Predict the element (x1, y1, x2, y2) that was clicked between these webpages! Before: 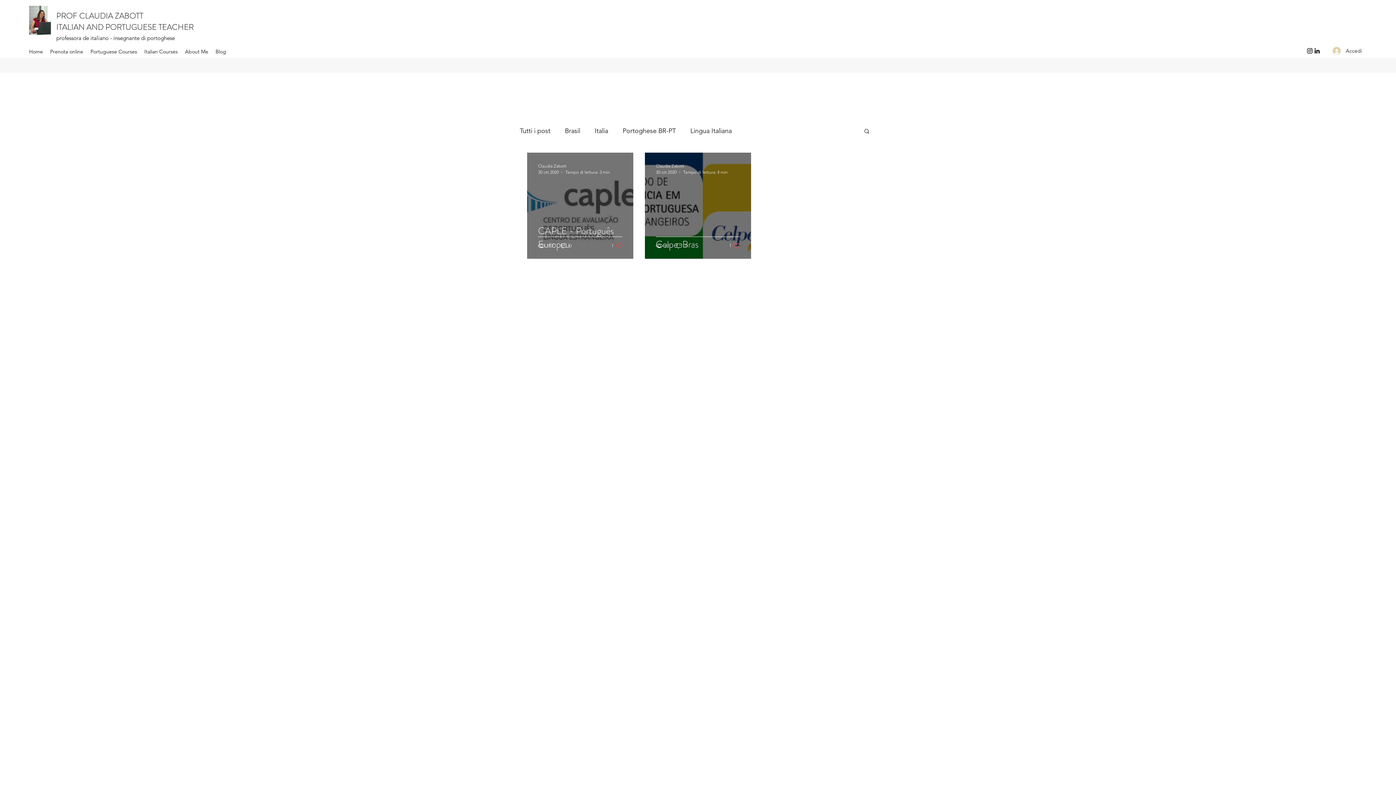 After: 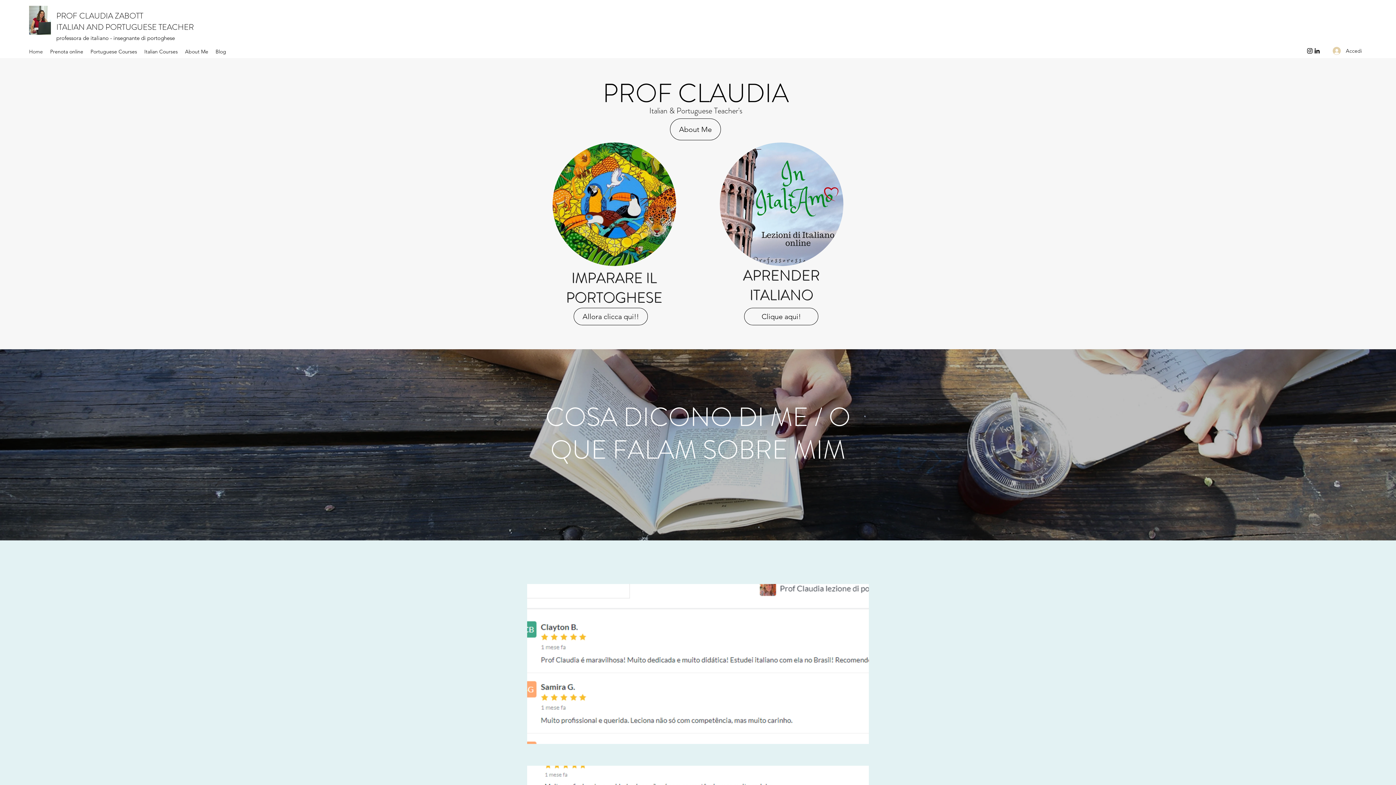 Action: bbox: (56, 21, 193, 32) label: ITALIAN AND PORTUGUESE TEACHER